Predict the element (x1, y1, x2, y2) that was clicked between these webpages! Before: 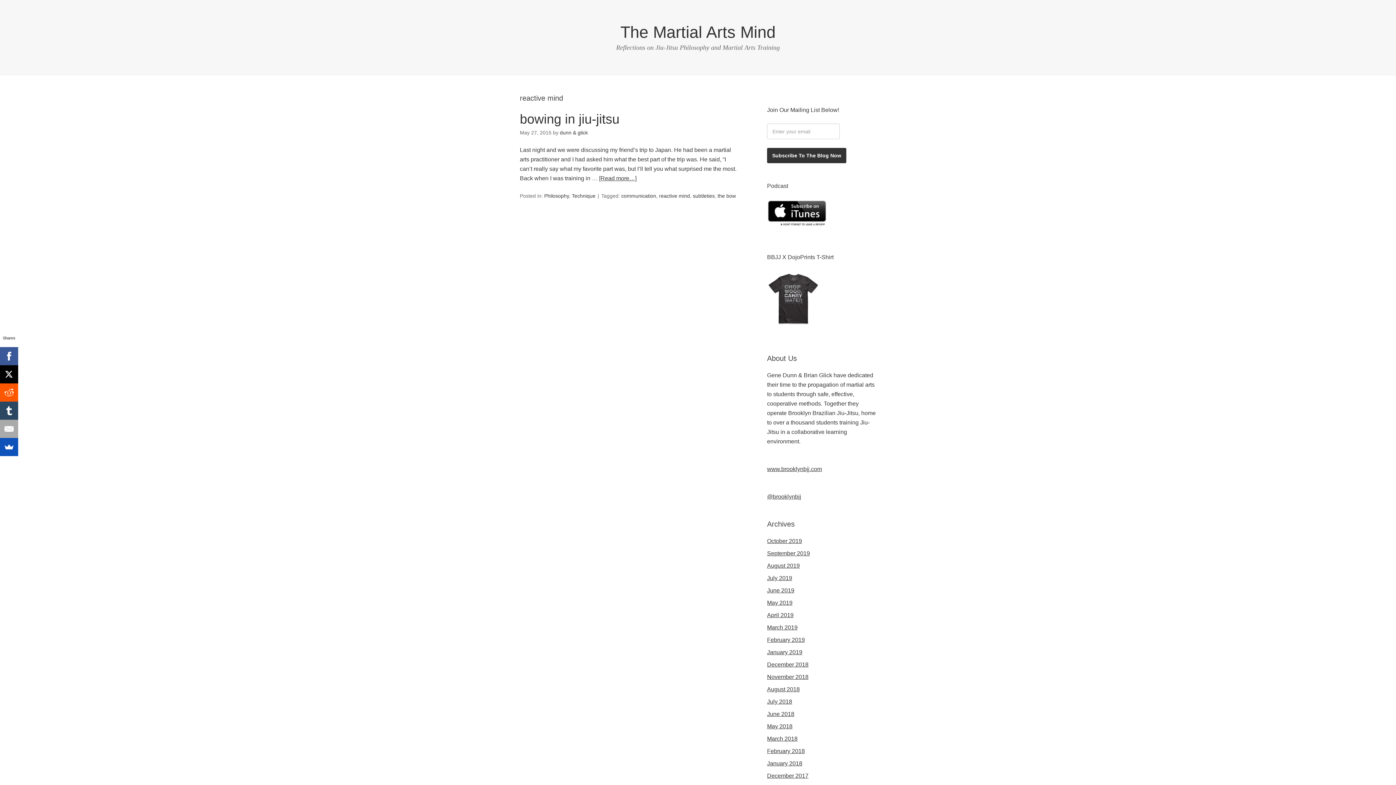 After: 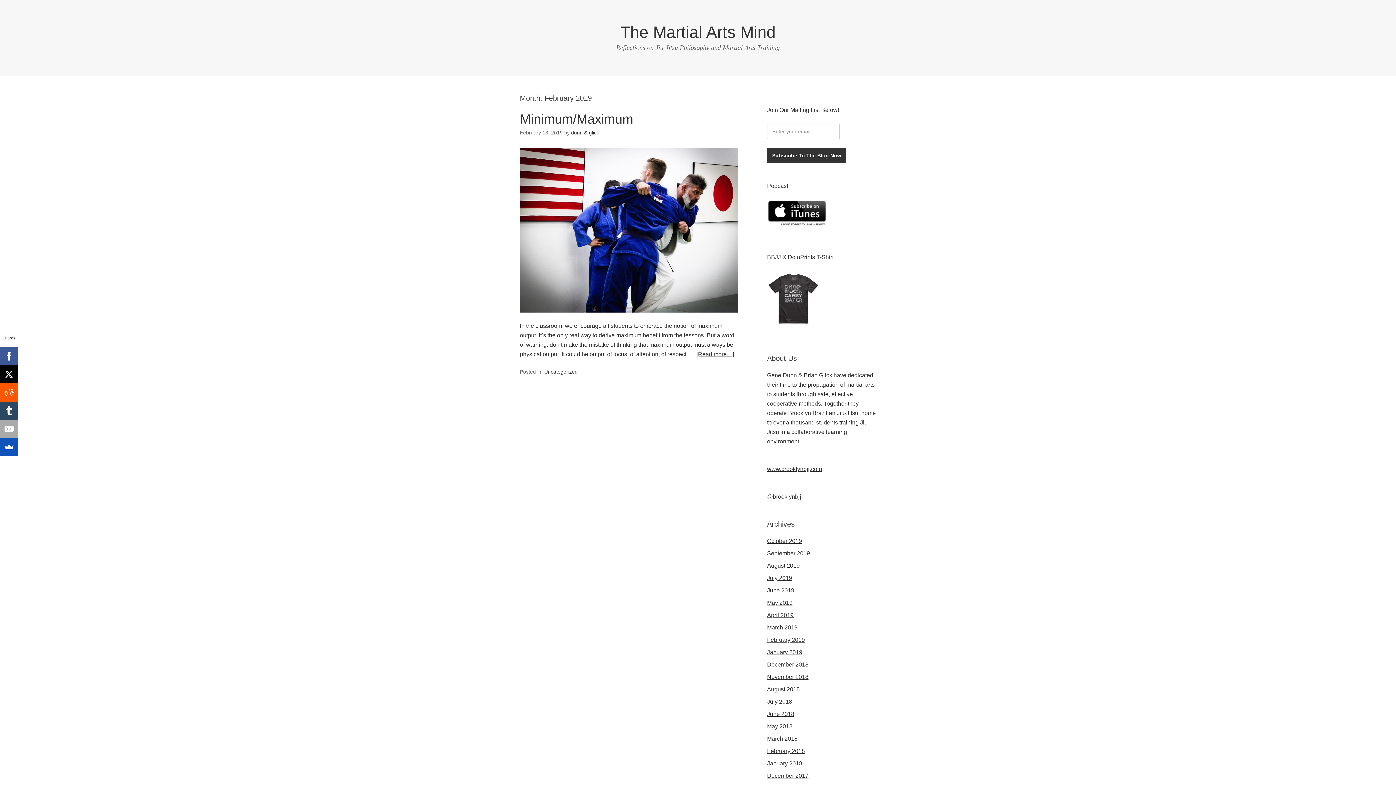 Action: label: February 2019 bbox: (767, 637, 805, 643)